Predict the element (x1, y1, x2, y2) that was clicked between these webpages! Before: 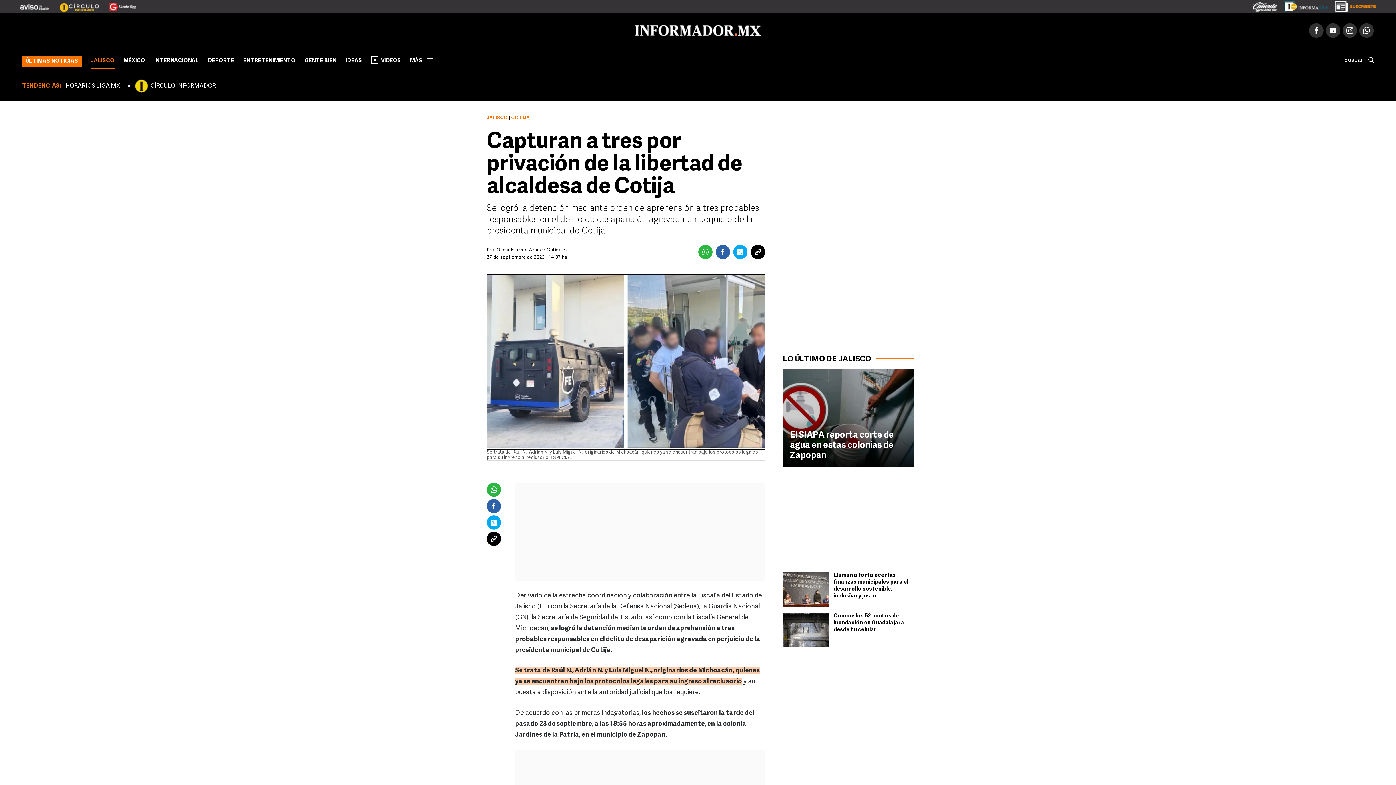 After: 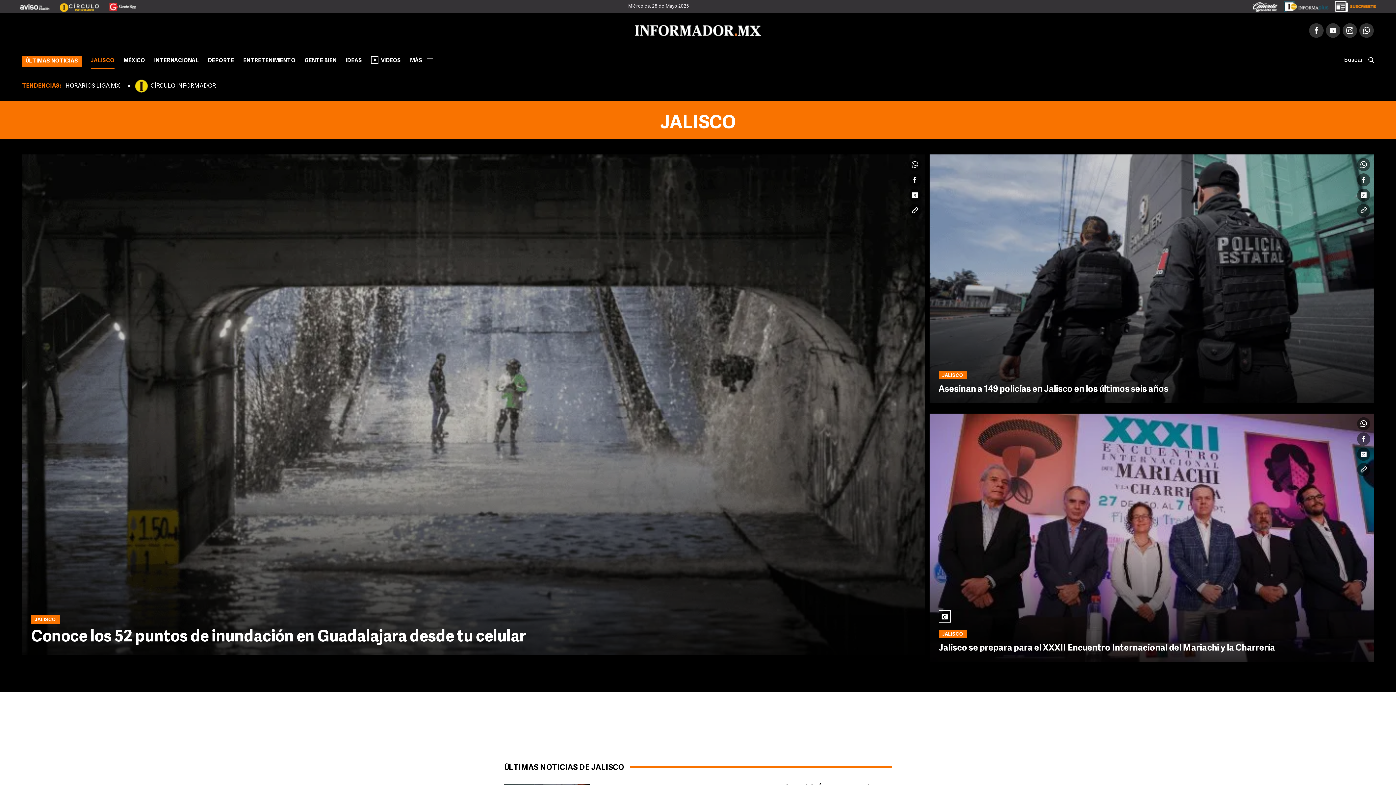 Action: bbox: (90, 55, 114, 69) label: JALISCO